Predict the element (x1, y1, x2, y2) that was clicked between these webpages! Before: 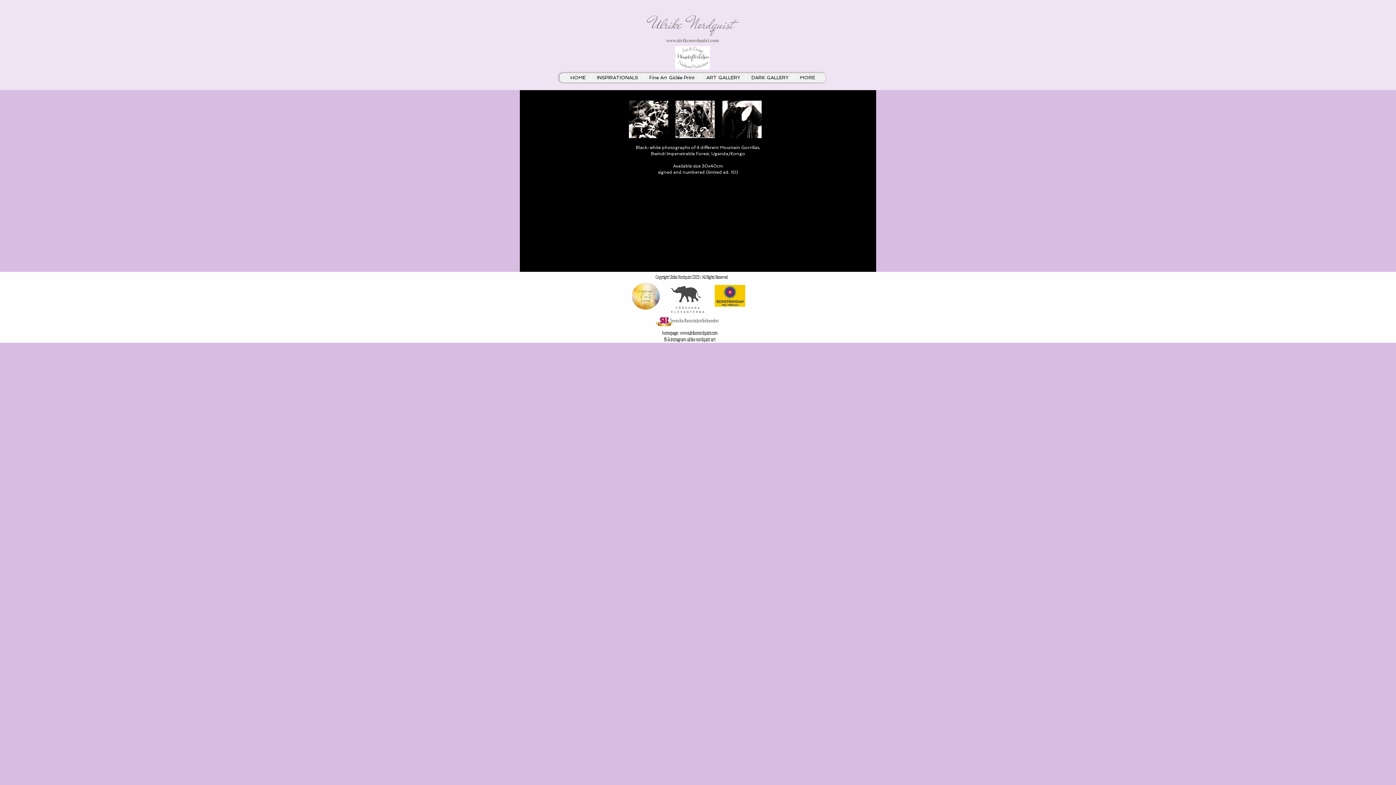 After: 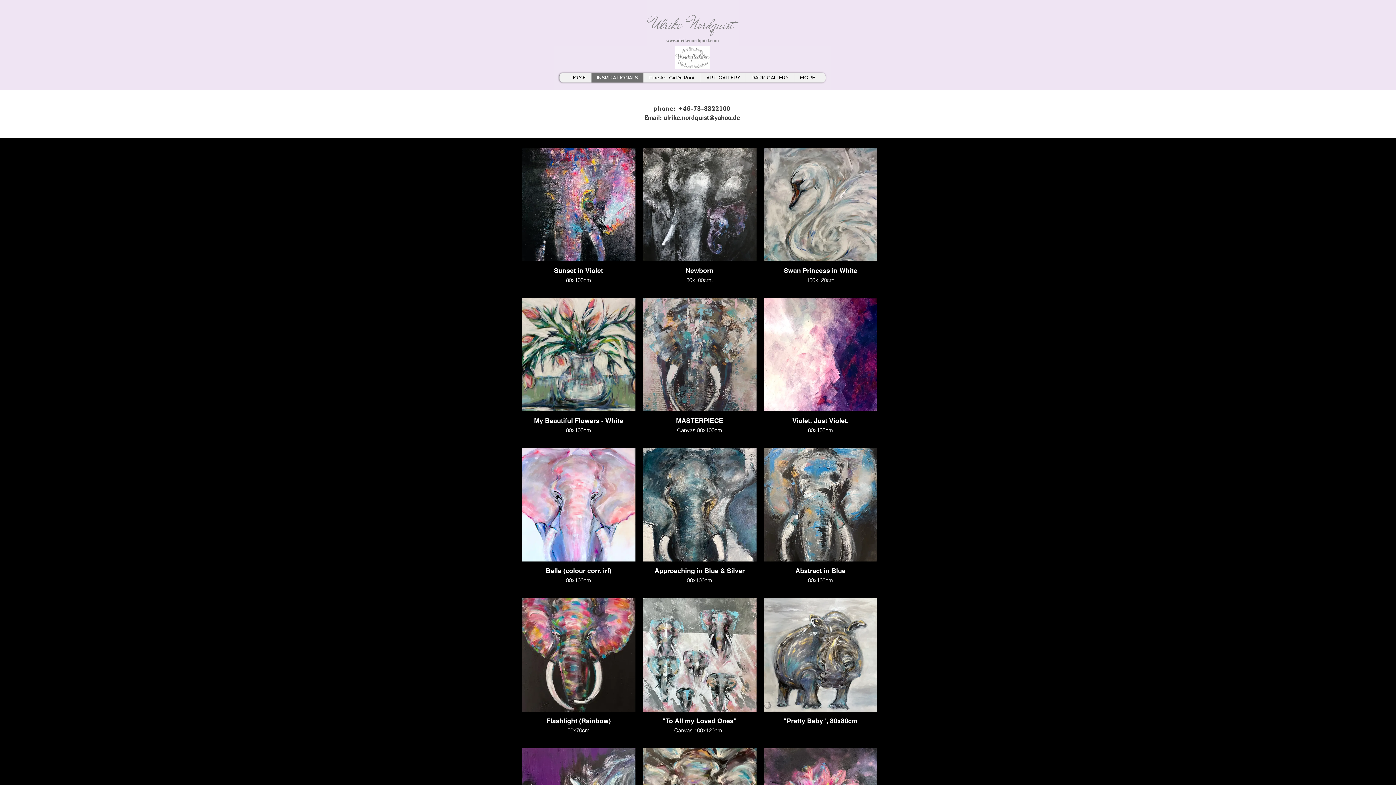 Action: label: INSPIRATIONALS bbox: (591, 73, 643, 82)